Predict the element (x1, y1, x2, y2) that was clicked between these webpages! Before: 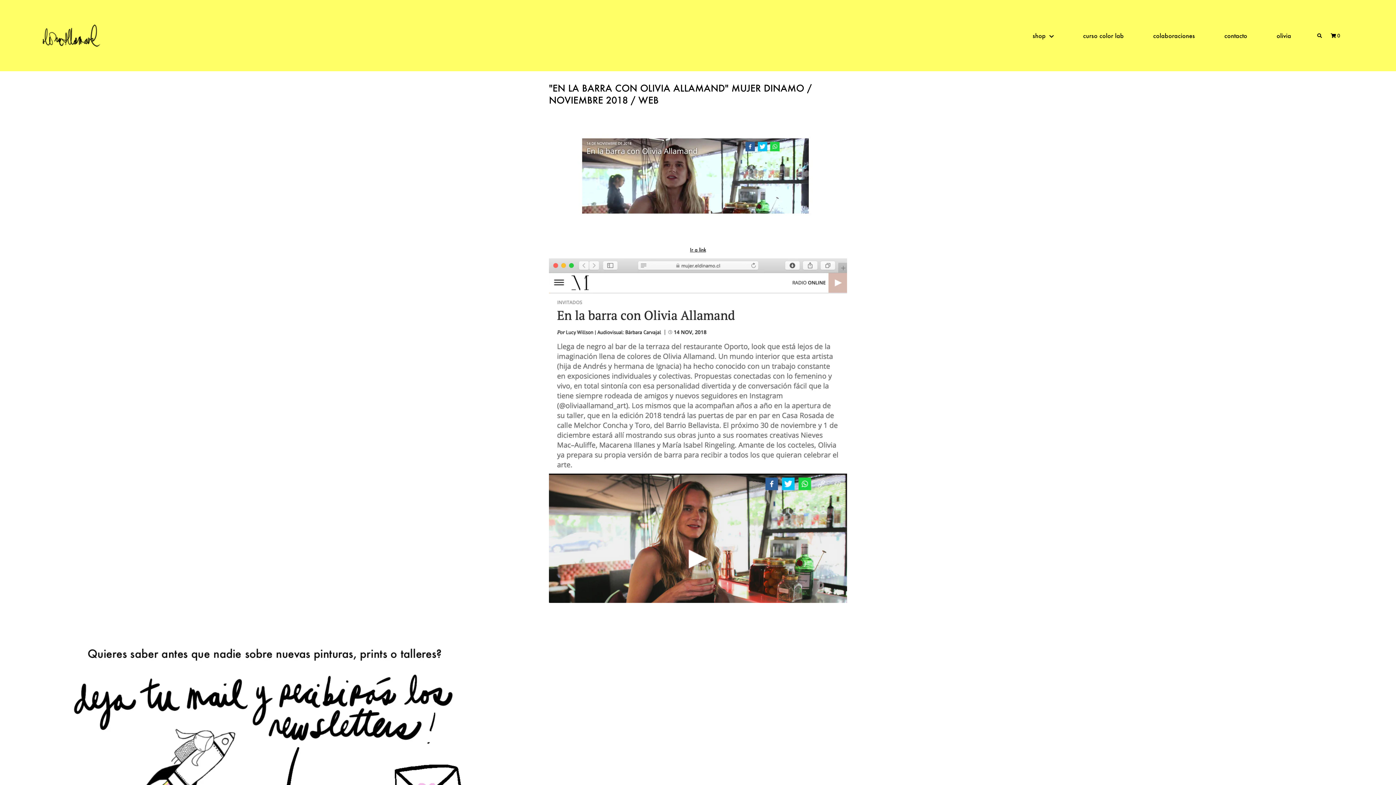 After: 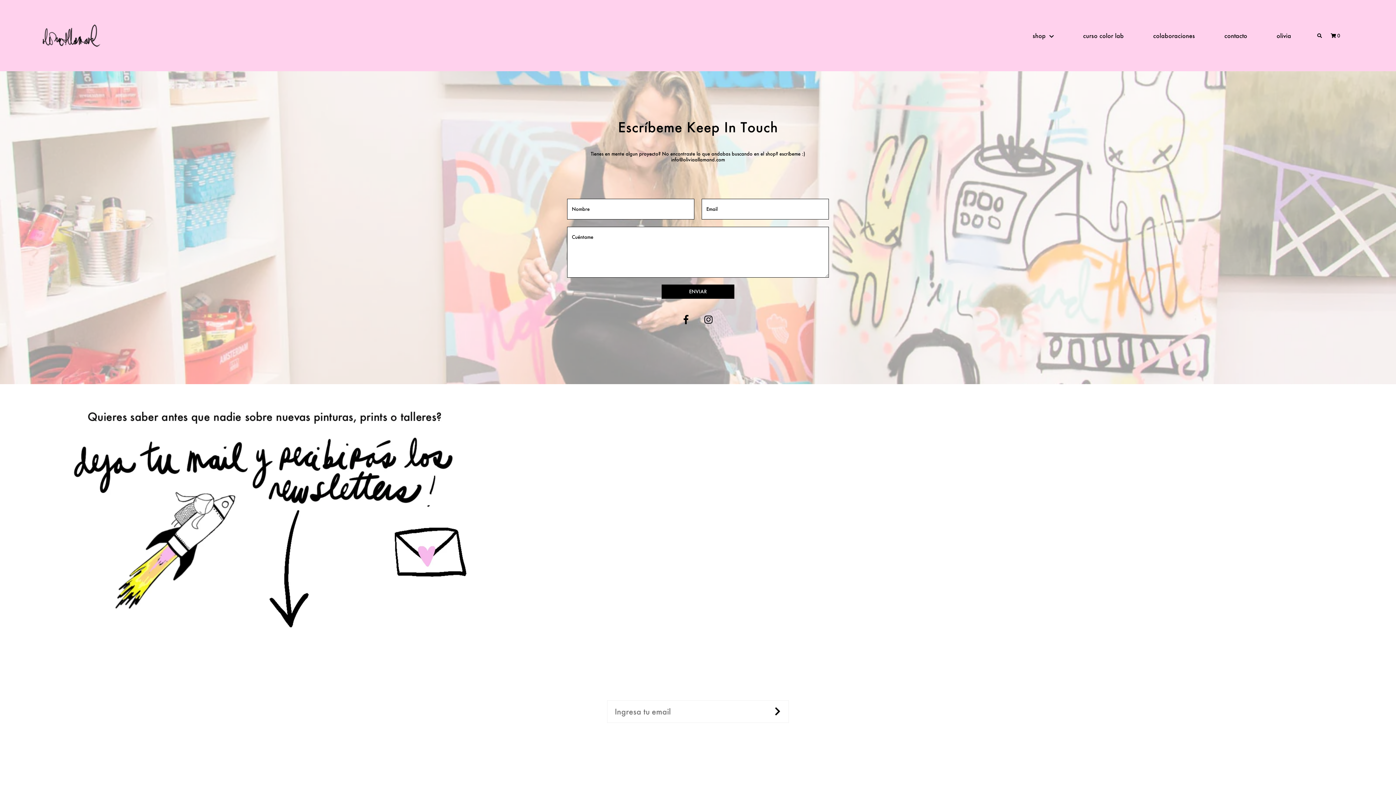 Action: bbox: (1224, 31, 1247, 39) label: contacto